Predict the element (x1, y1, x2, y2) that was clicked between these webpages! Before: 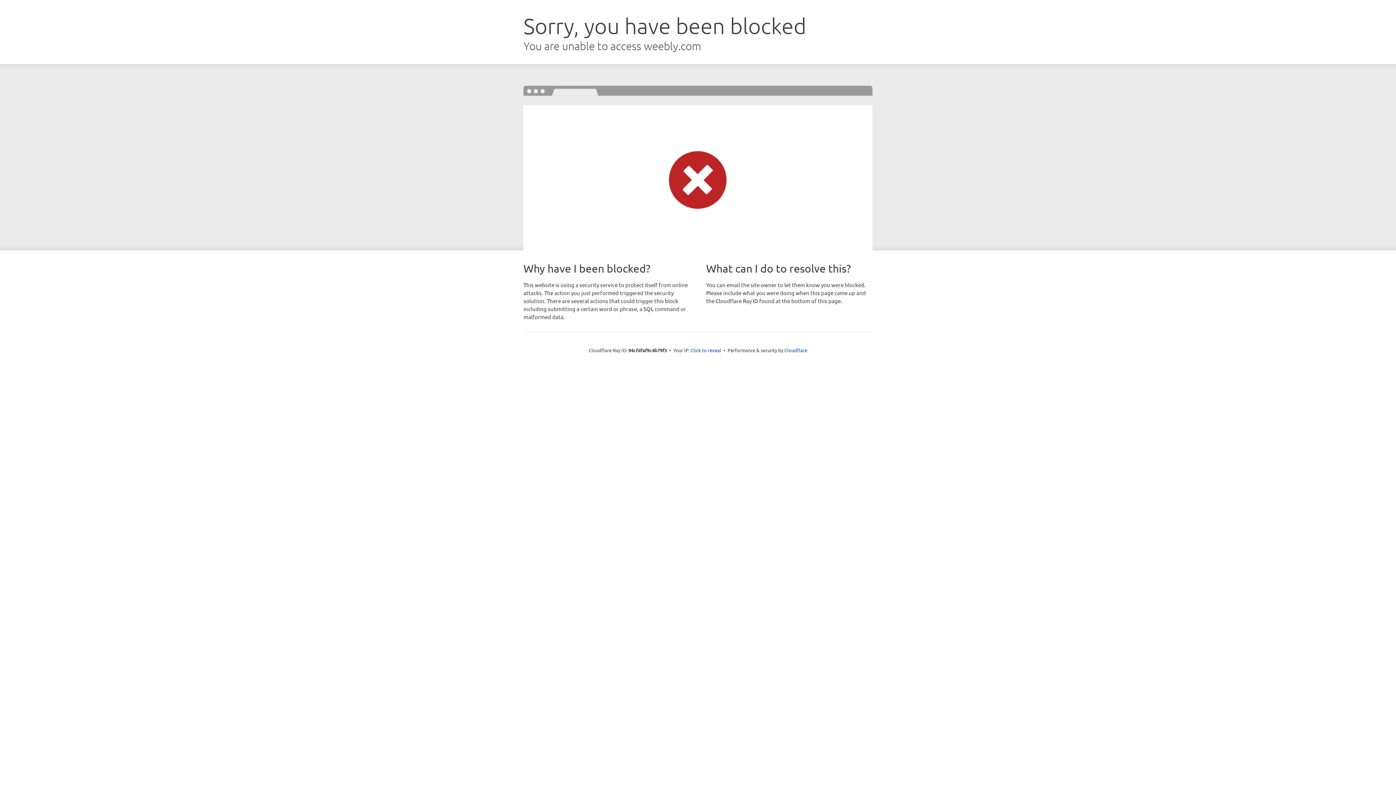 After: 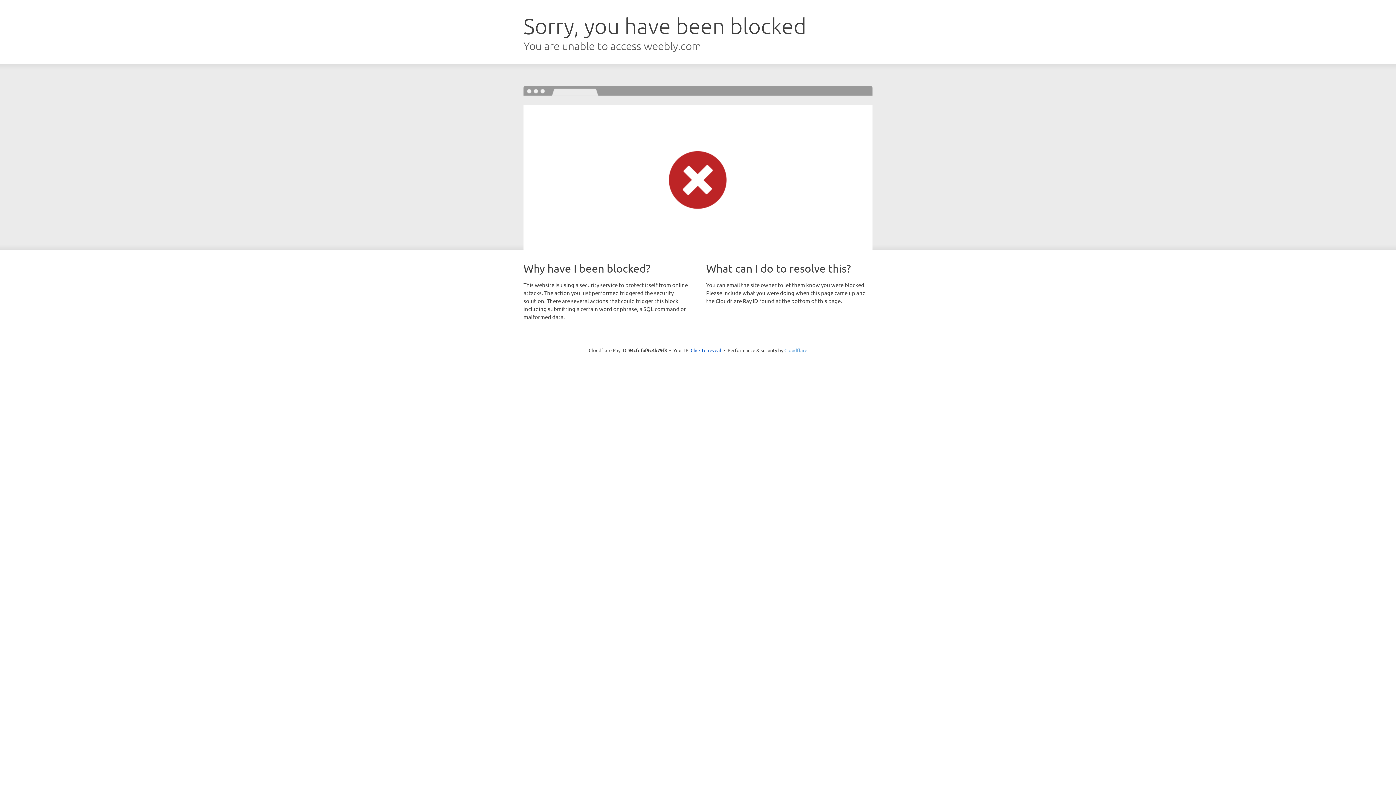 Action: label: Cloudflare bbox: (784, 347, 807, 353)